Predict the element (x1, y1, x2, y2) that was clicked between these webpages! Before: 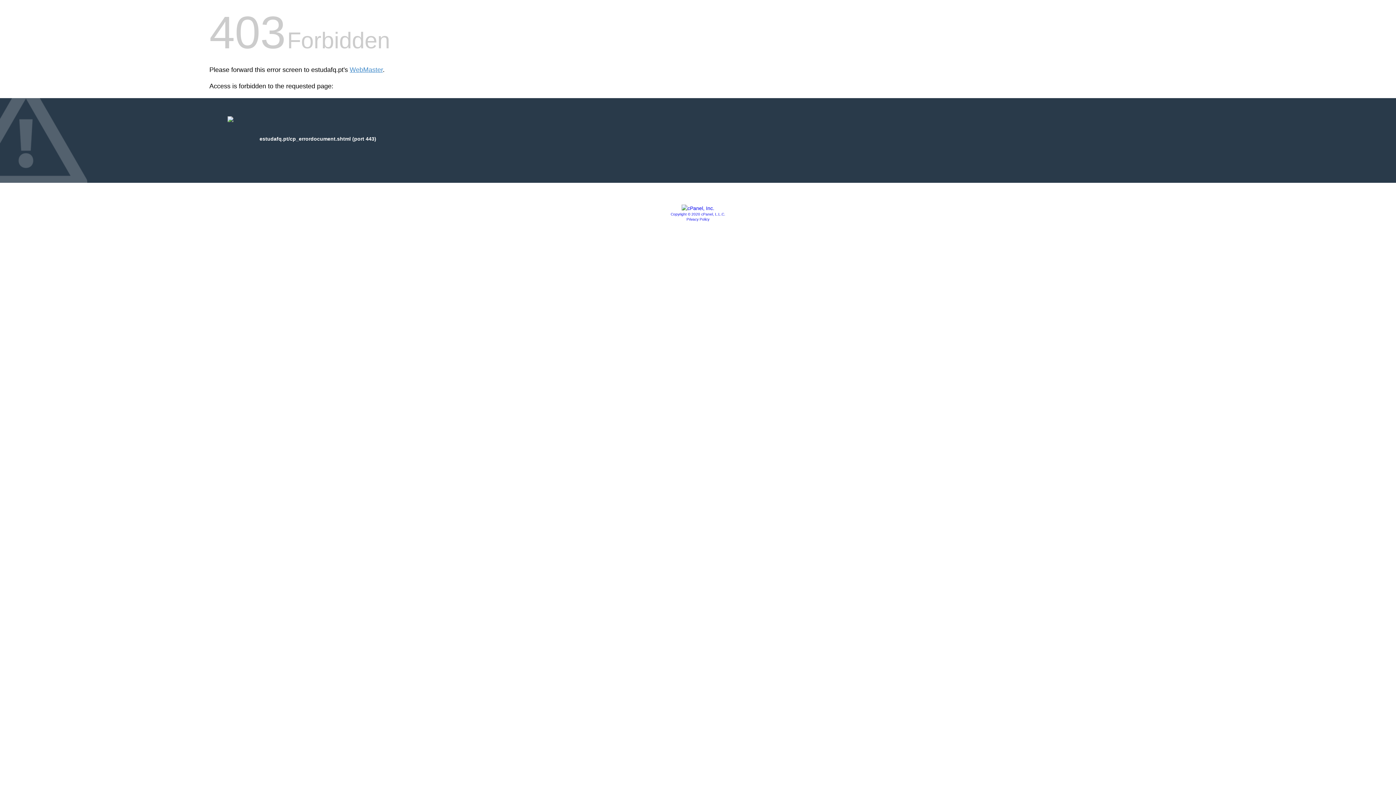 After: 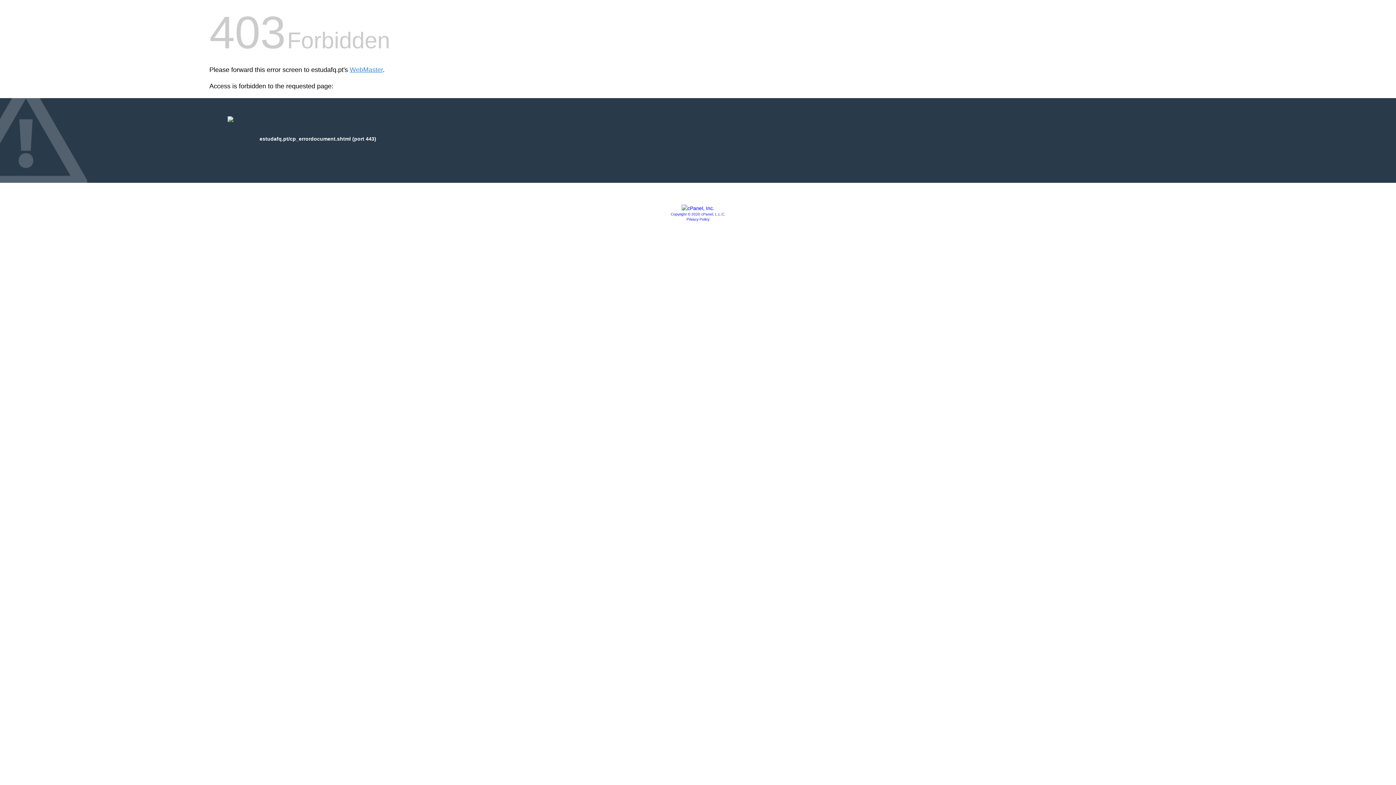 Action: label: Privacy Policy bbox: (686, 217, 709, 221)